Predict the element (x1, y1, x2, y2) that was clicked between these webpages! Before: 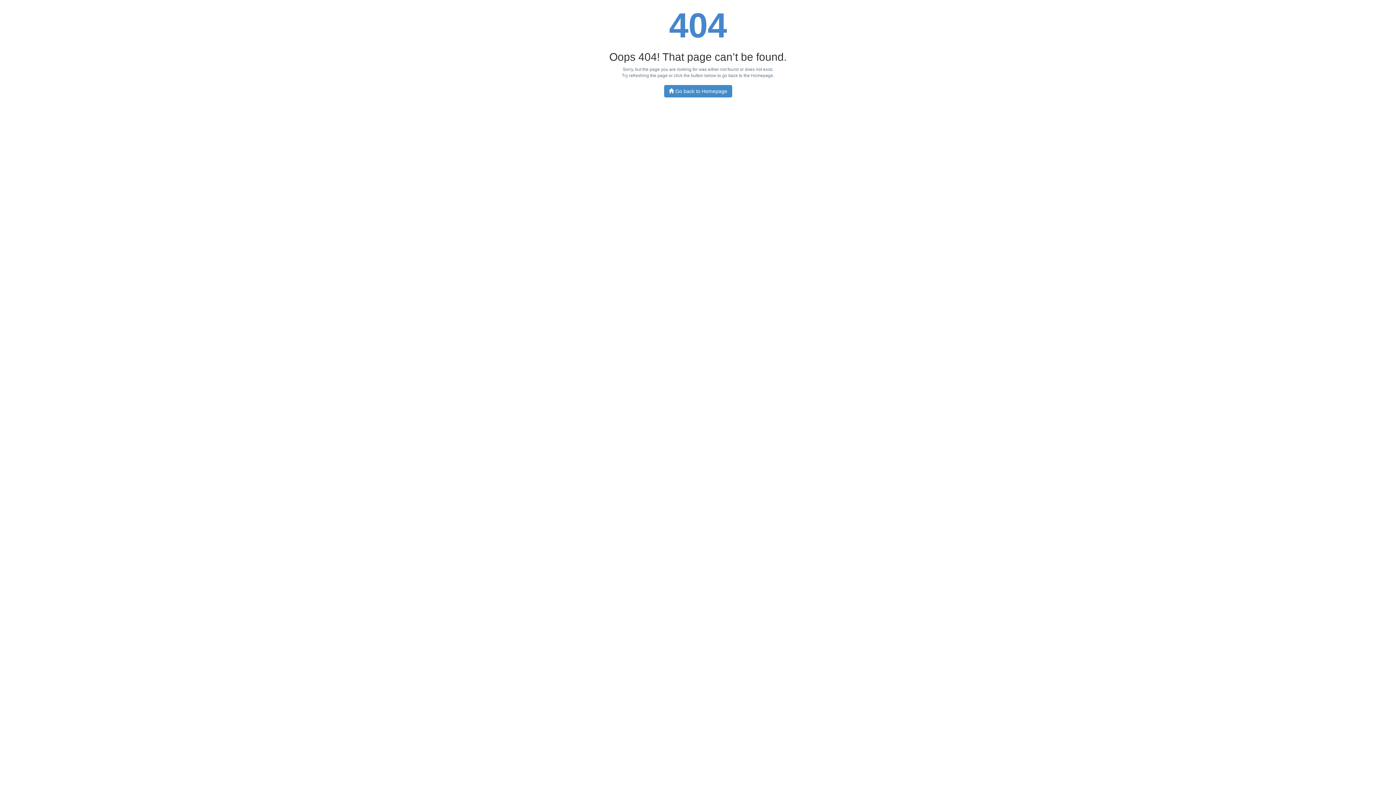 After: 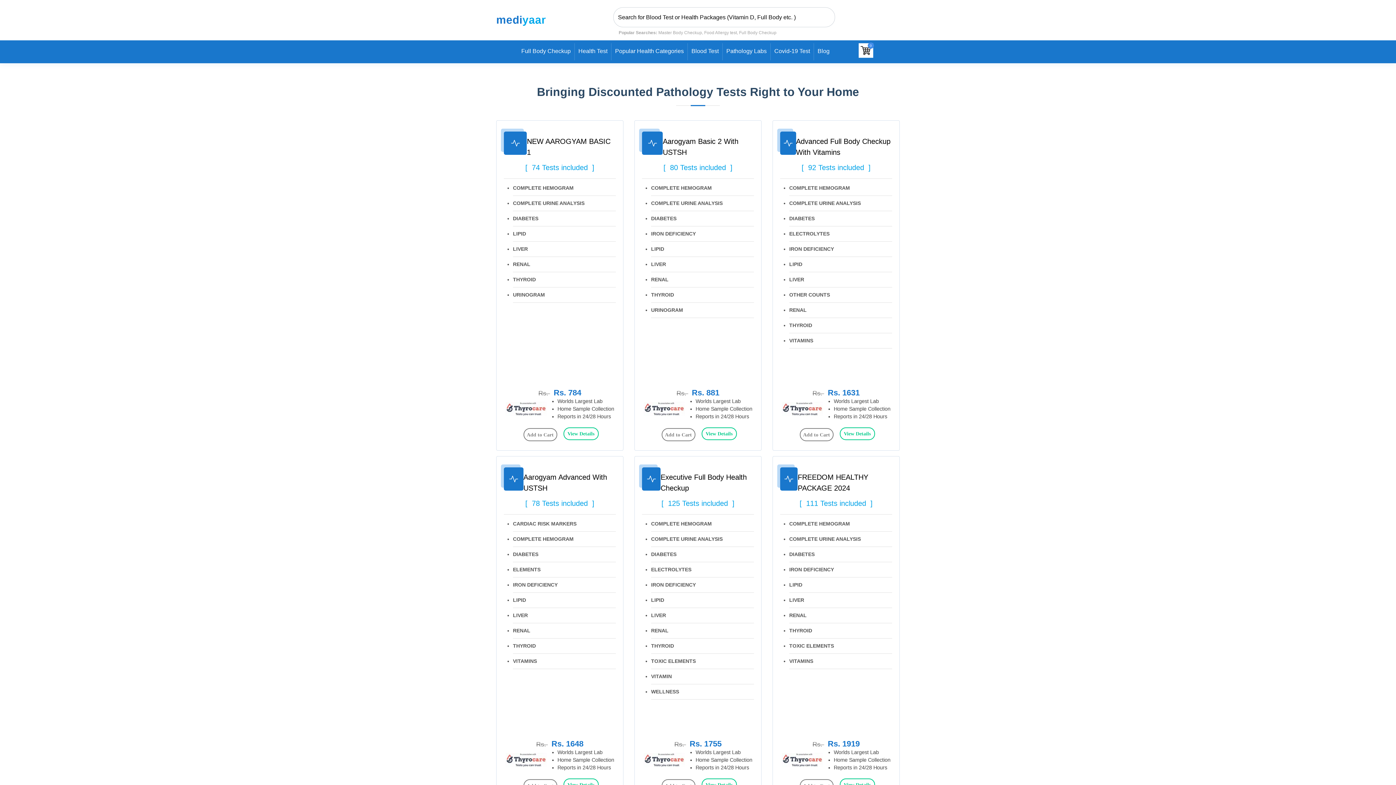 Action: bbox: (664, 85, 732, 97) label:  Go back to Homepage